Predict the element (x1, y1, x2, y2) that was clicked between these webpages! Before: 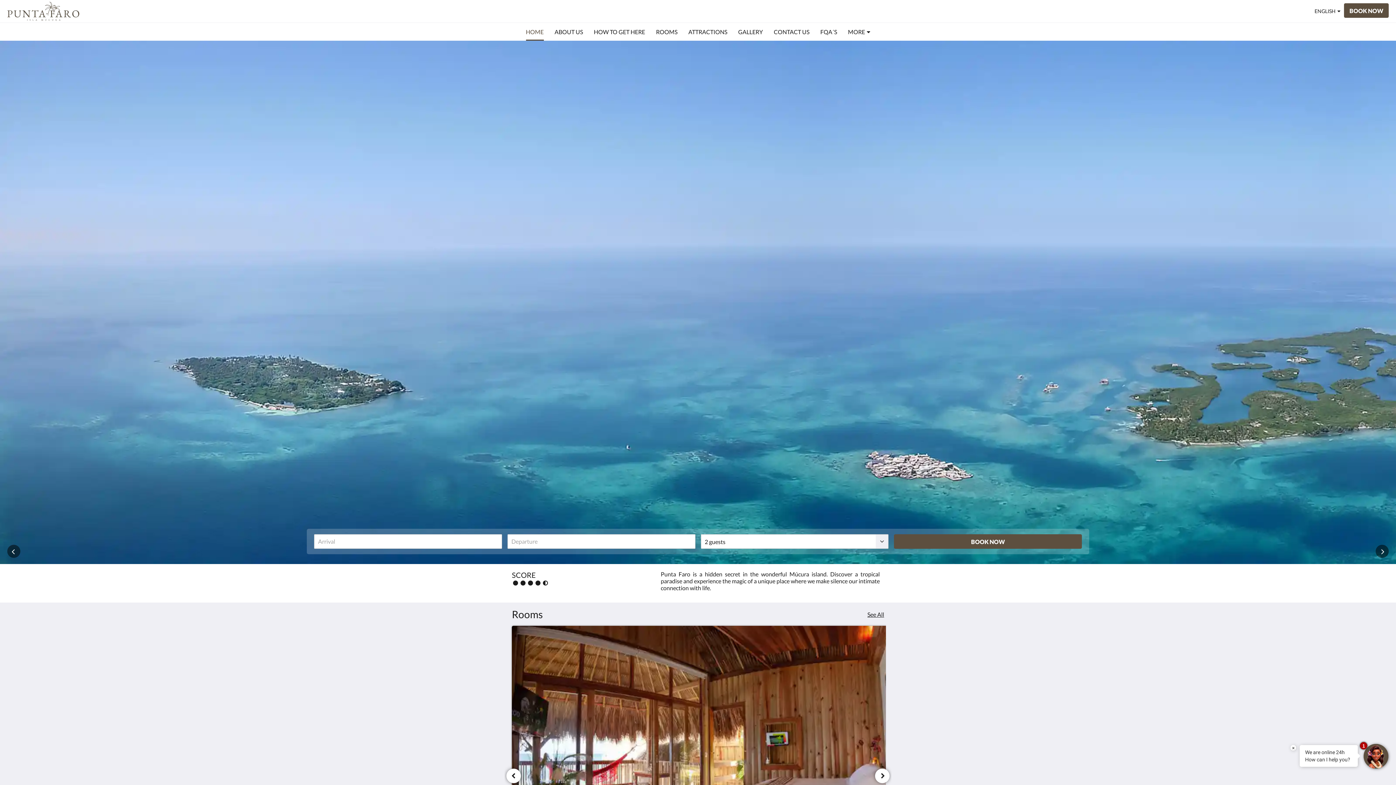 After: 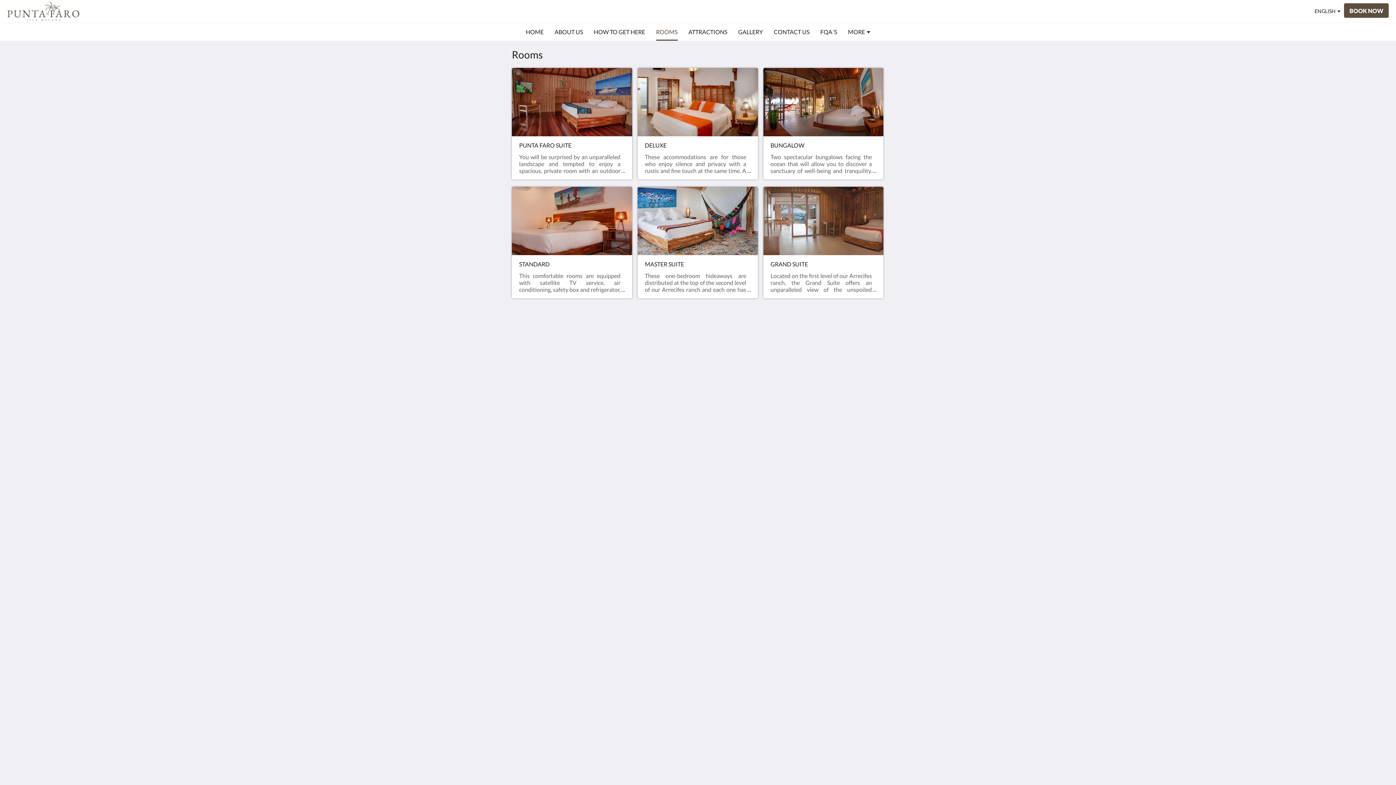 Action: bbox: (867, 611, 884, 618) label: See all rooms